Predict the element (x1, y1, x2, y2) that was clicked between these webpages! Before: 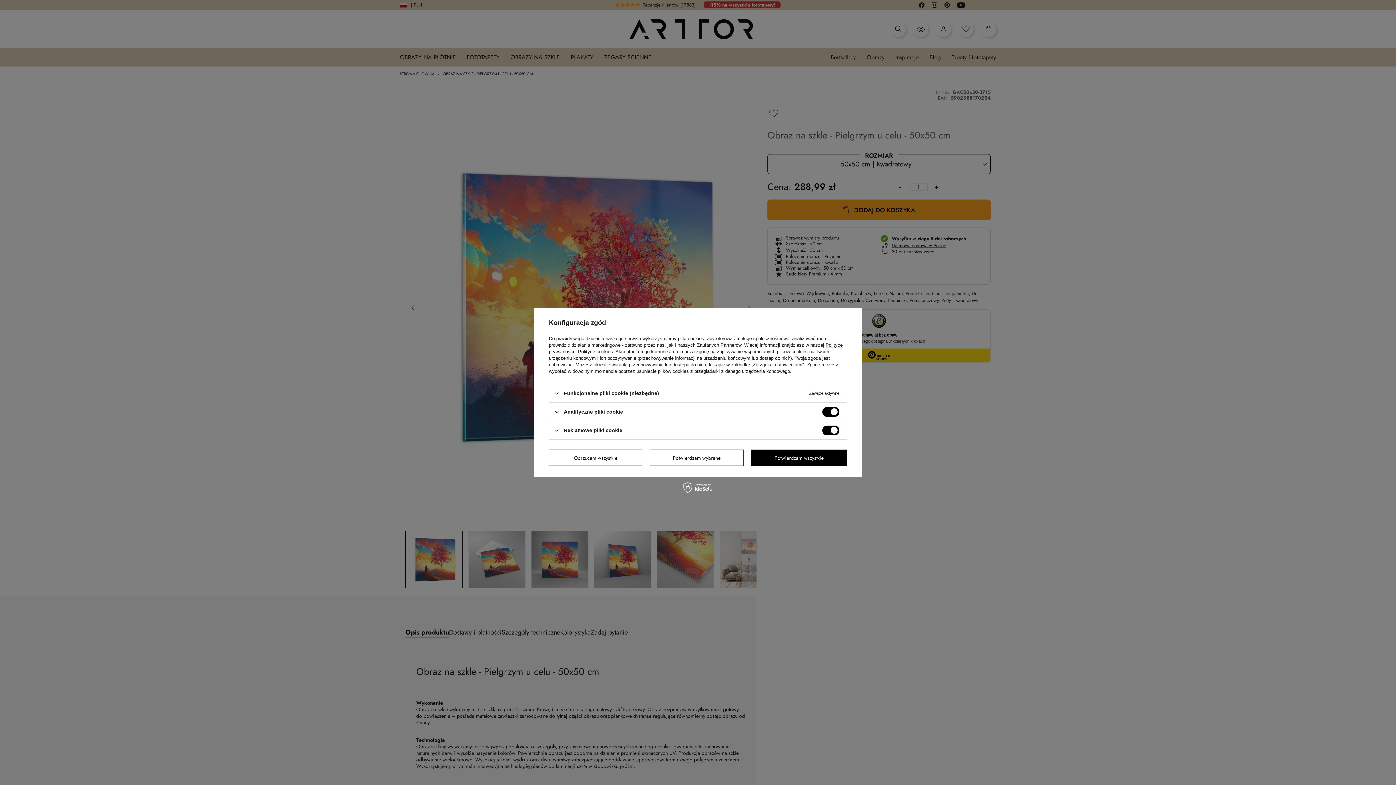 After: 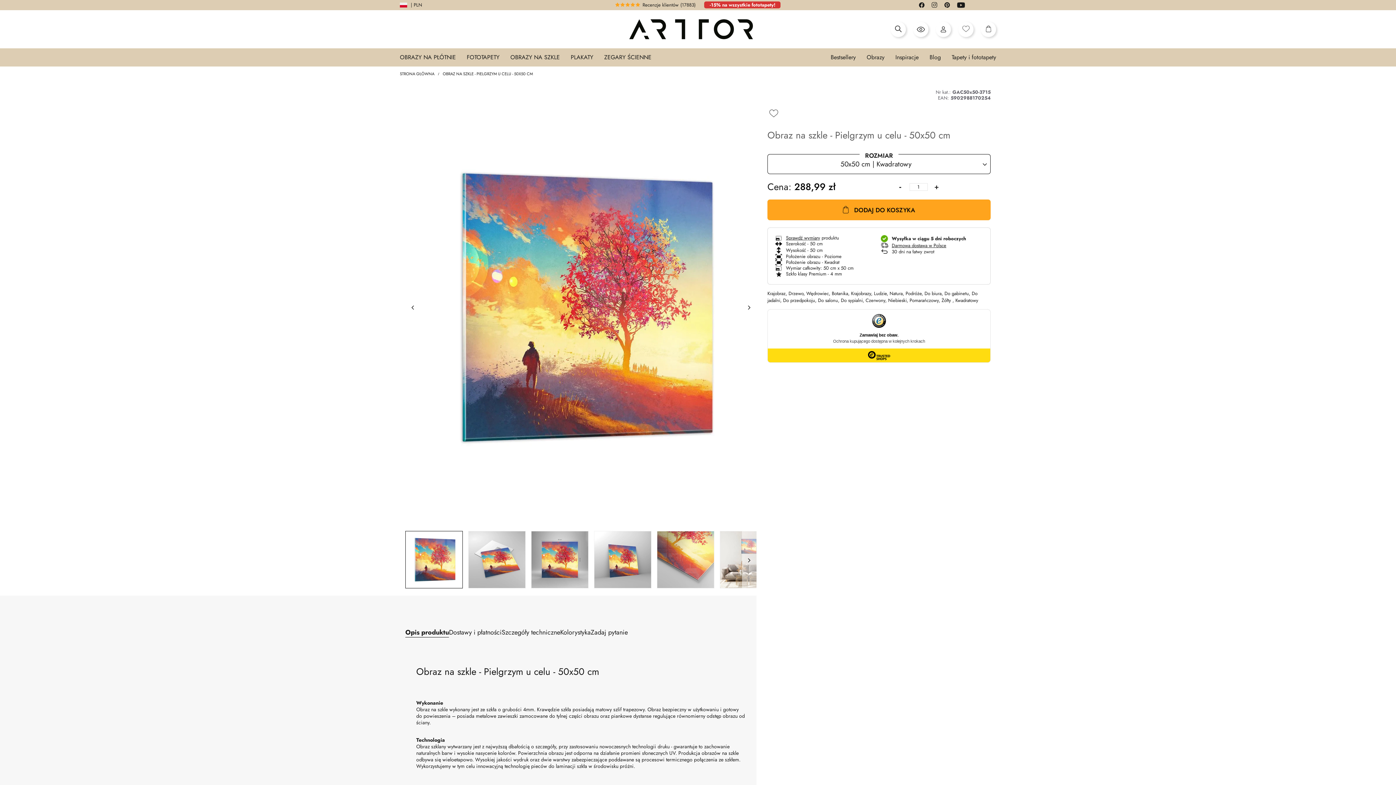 Action: label: Odrzucam wszystkie bbox: (549, 449, 642, 466)